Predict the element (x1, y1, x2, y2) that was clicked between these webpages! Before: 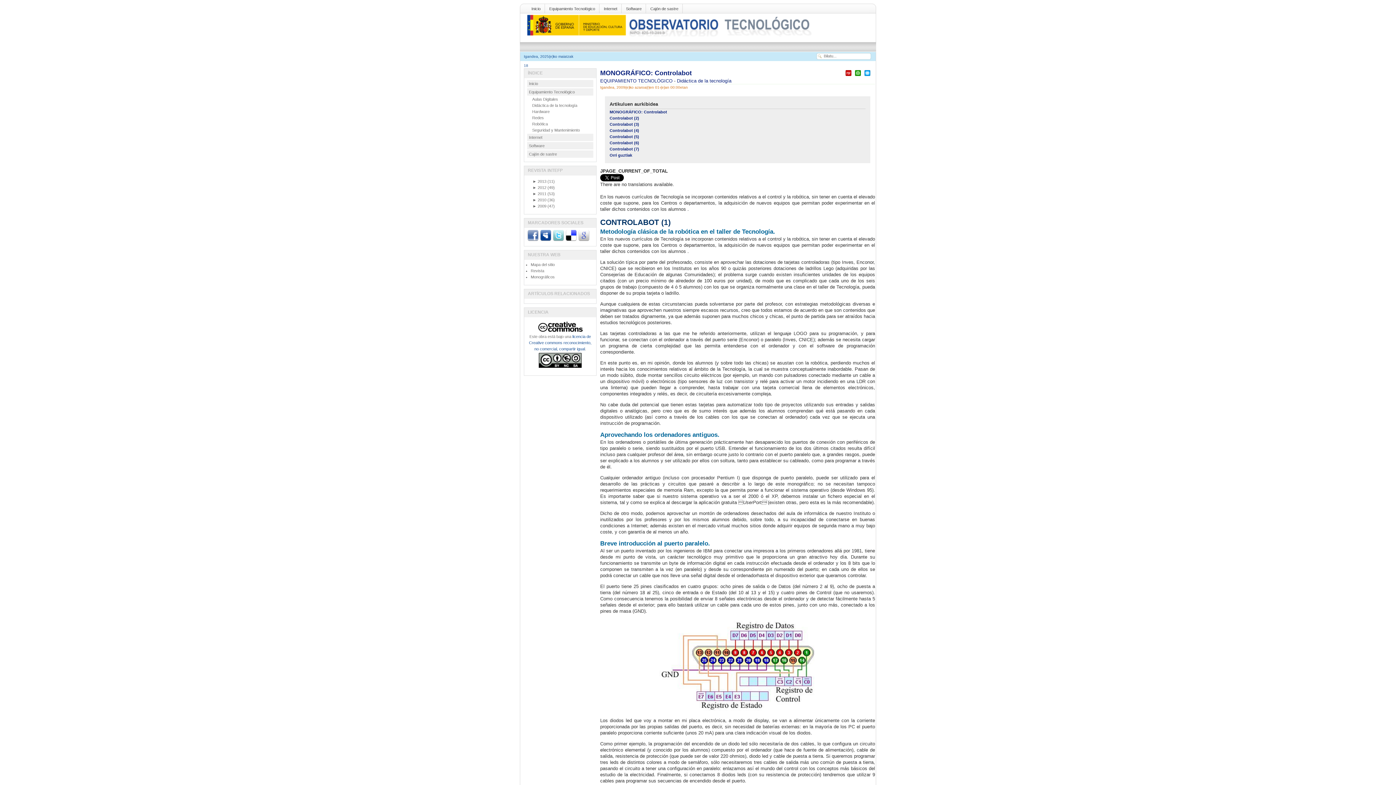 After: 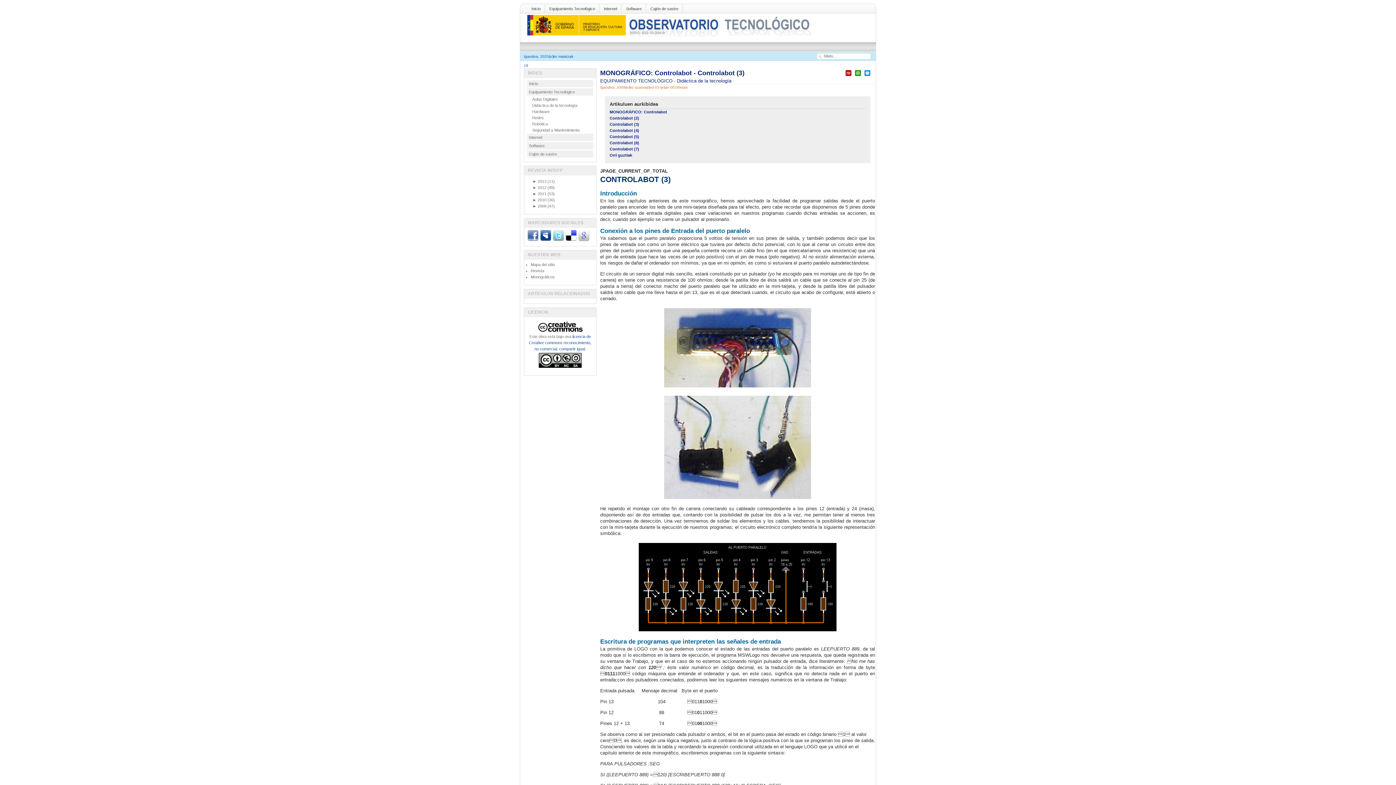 Action: label: Controlabot (3) bbox: (609, 122, 639, 126)